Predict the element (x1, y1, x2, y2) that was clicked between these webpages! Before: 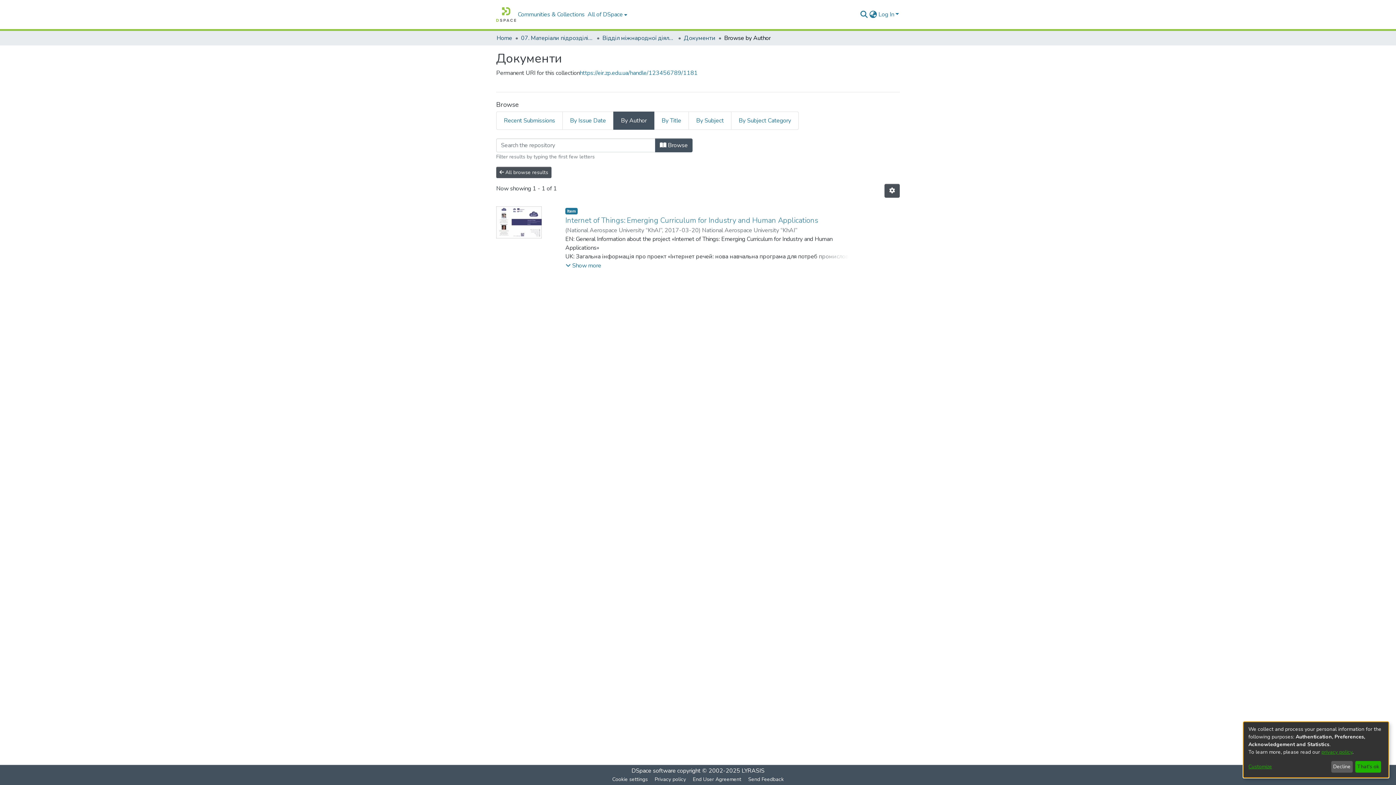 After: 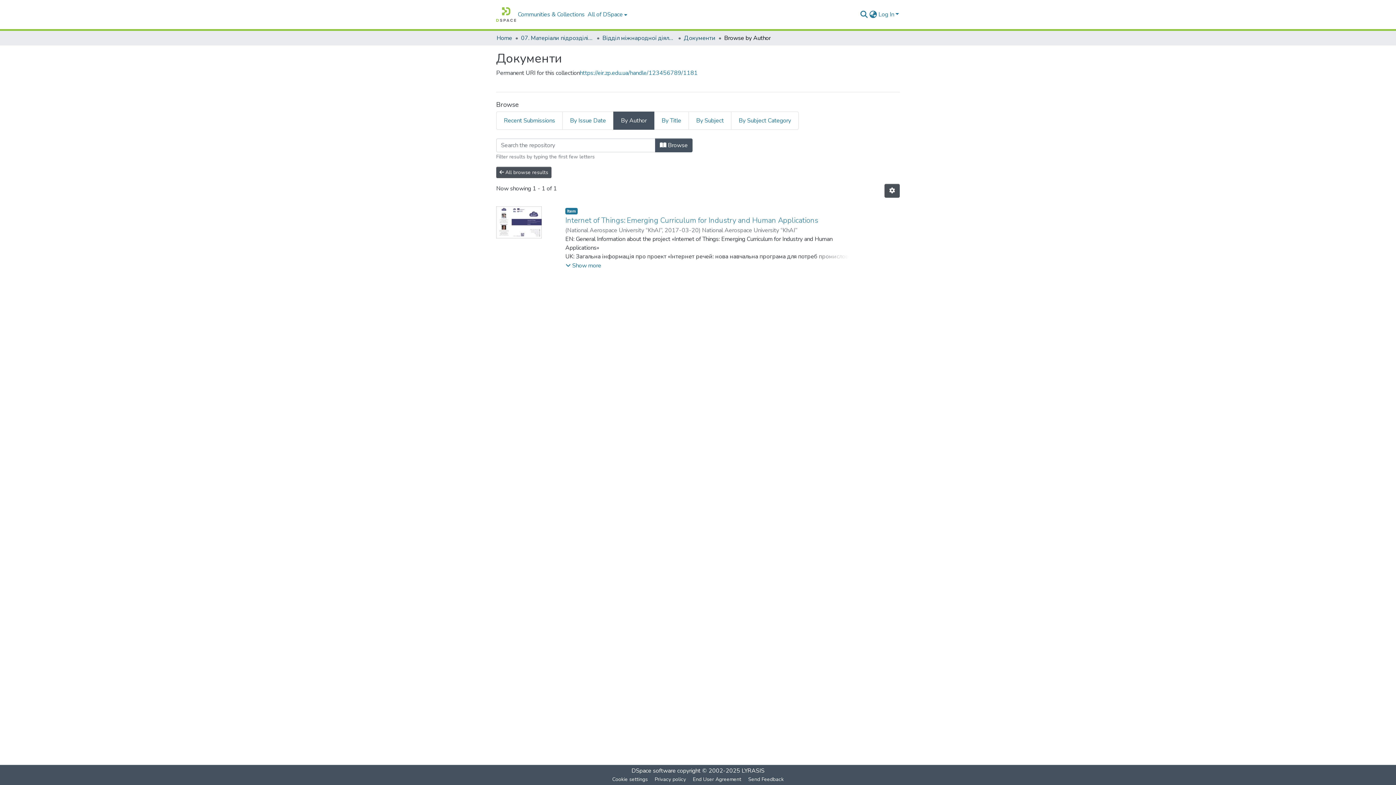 Action: label: Decline bbox: (1331, 761, 1353, 773)